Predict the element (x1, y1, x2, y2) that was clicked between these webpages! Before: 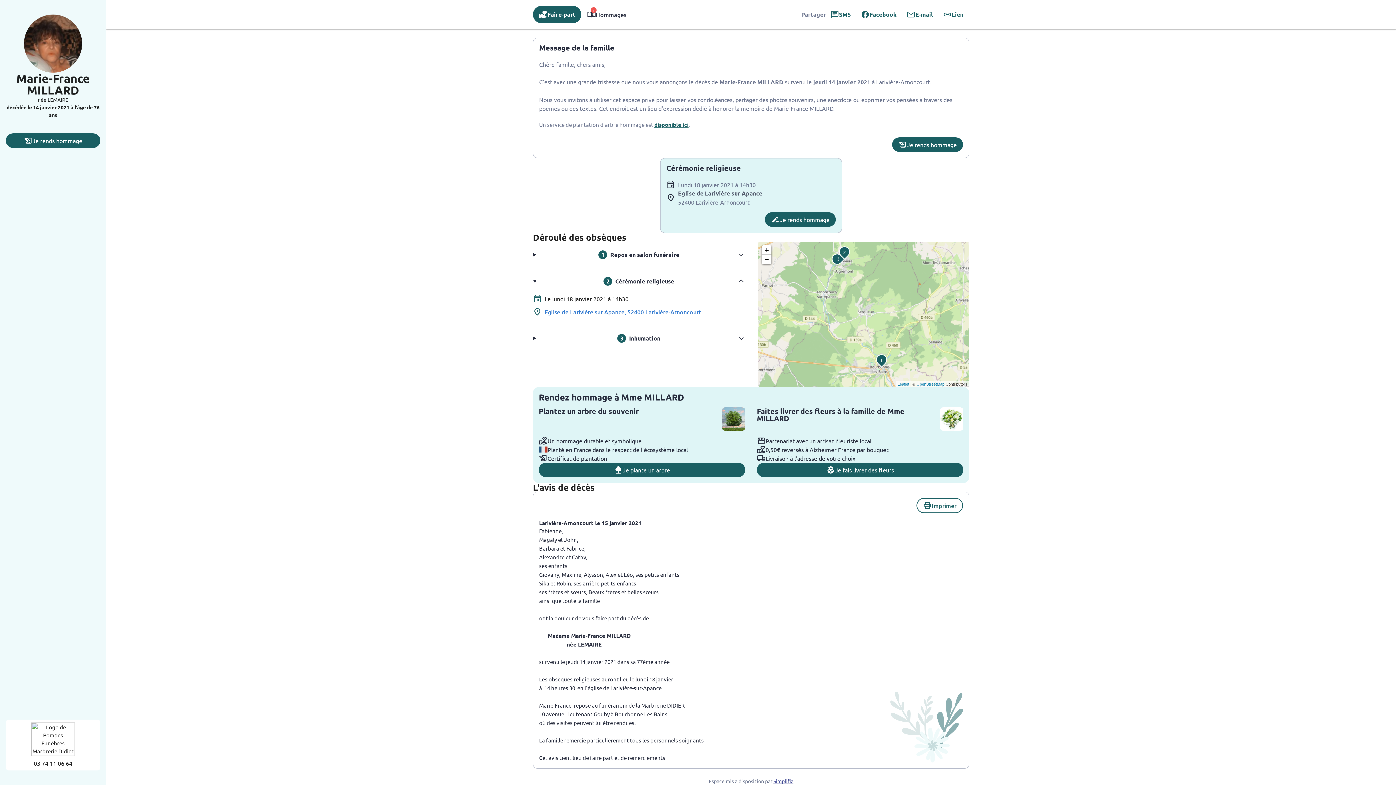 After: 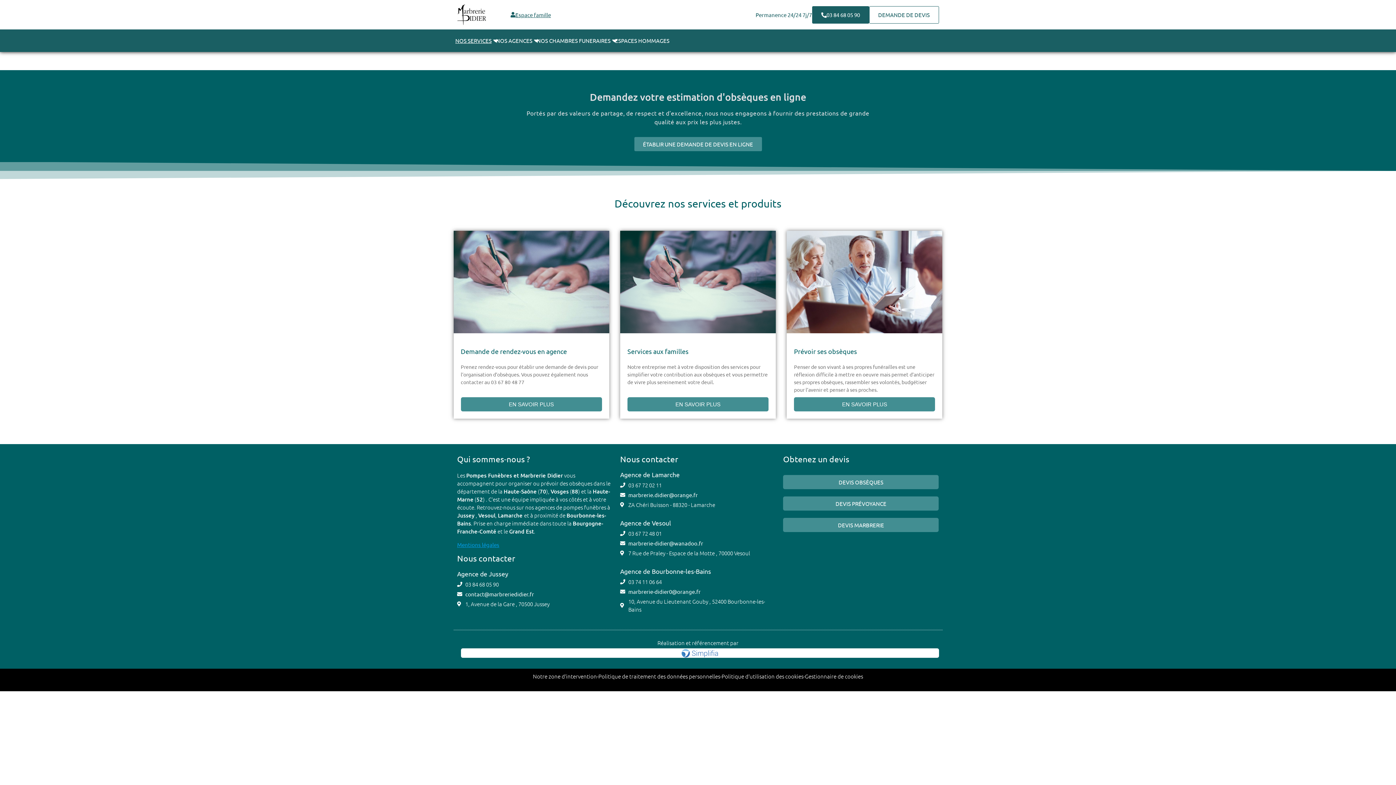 Action: bbox: (31, 750, 74, 757)